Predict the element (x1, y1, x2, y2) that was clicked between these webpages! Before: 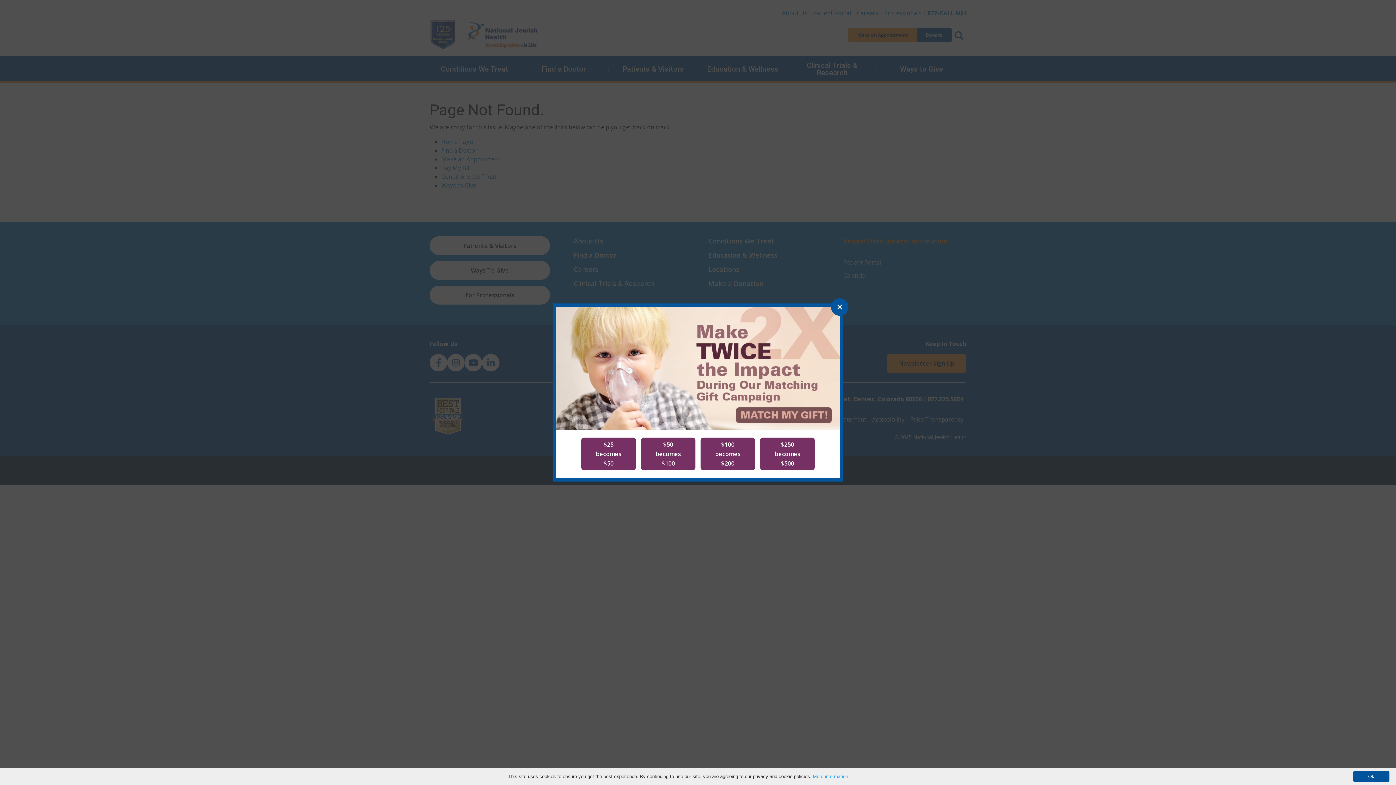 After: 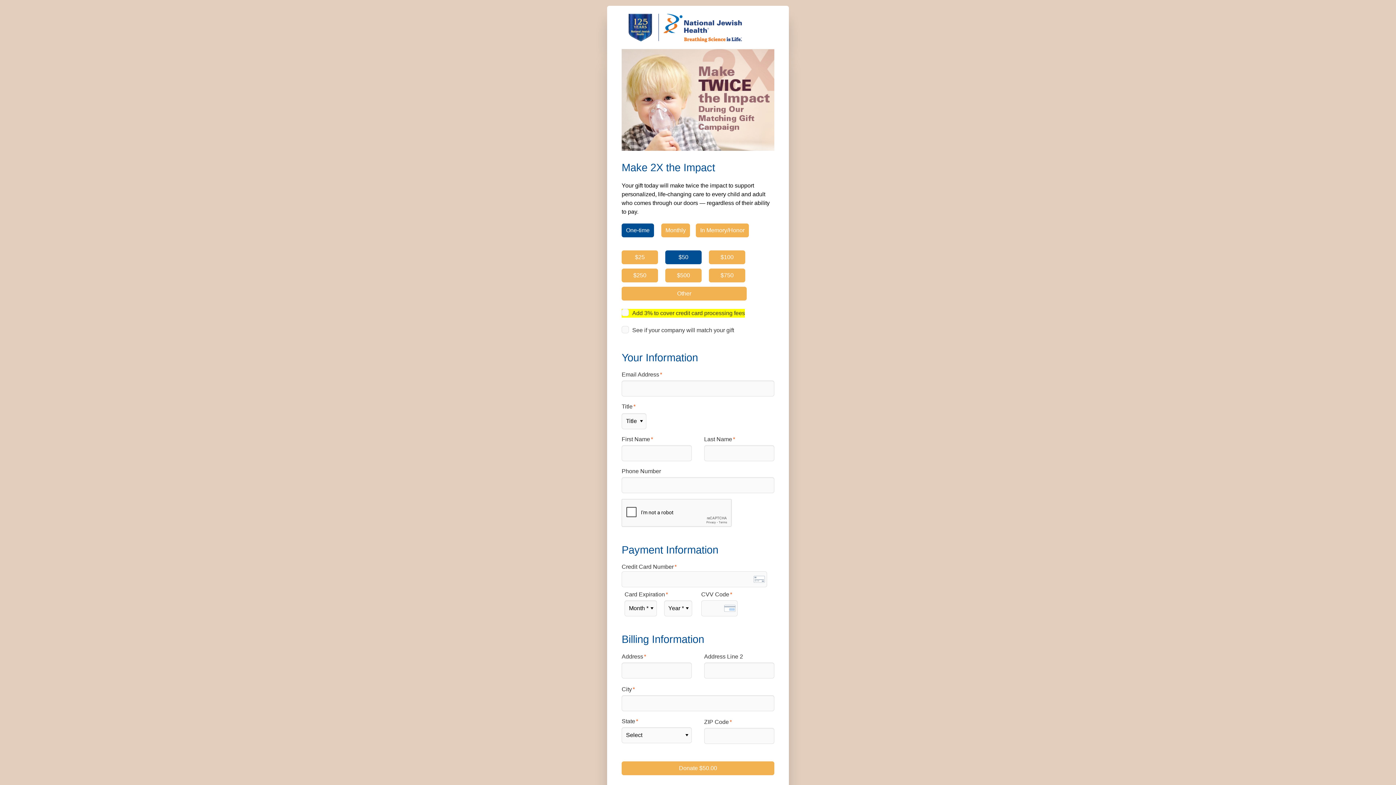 Action: bbox: (556, 364, 840, 372)